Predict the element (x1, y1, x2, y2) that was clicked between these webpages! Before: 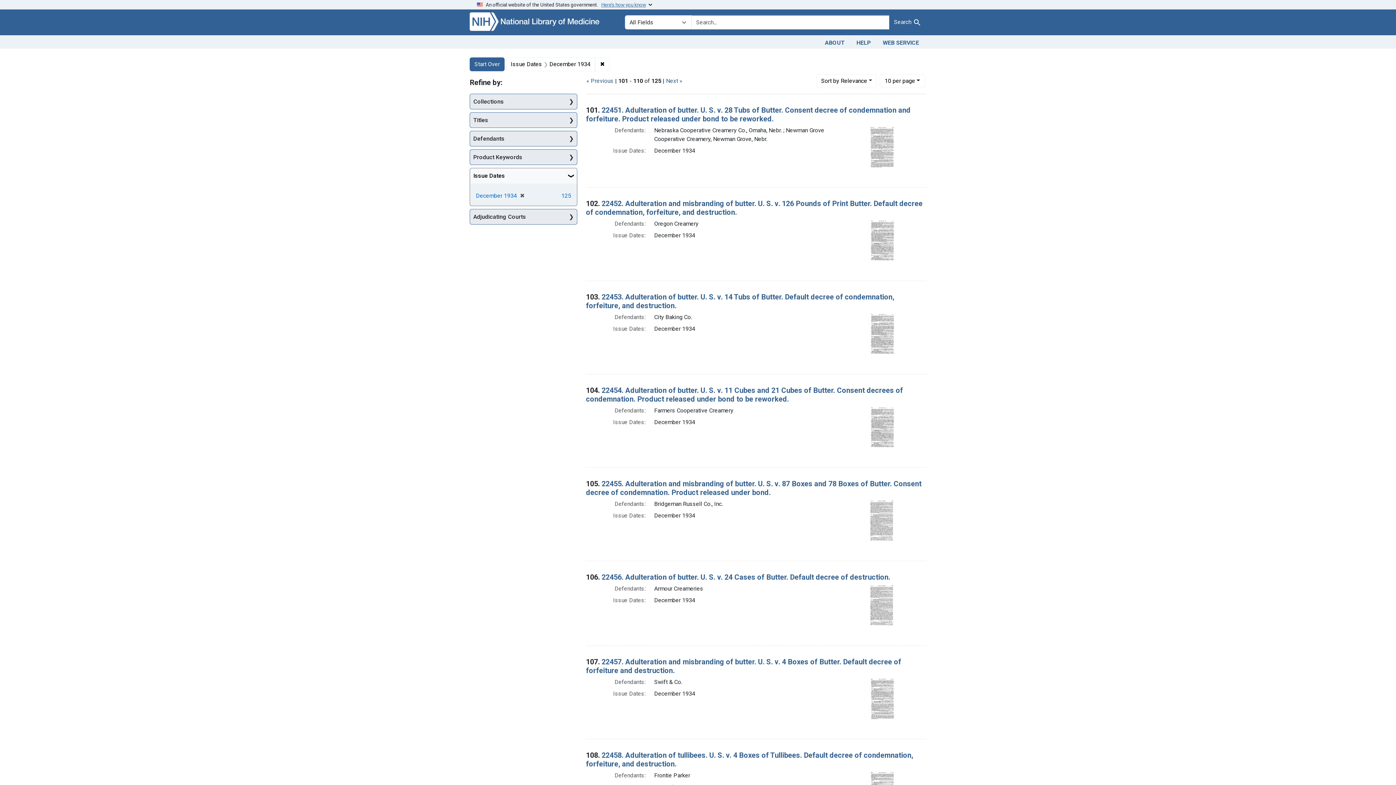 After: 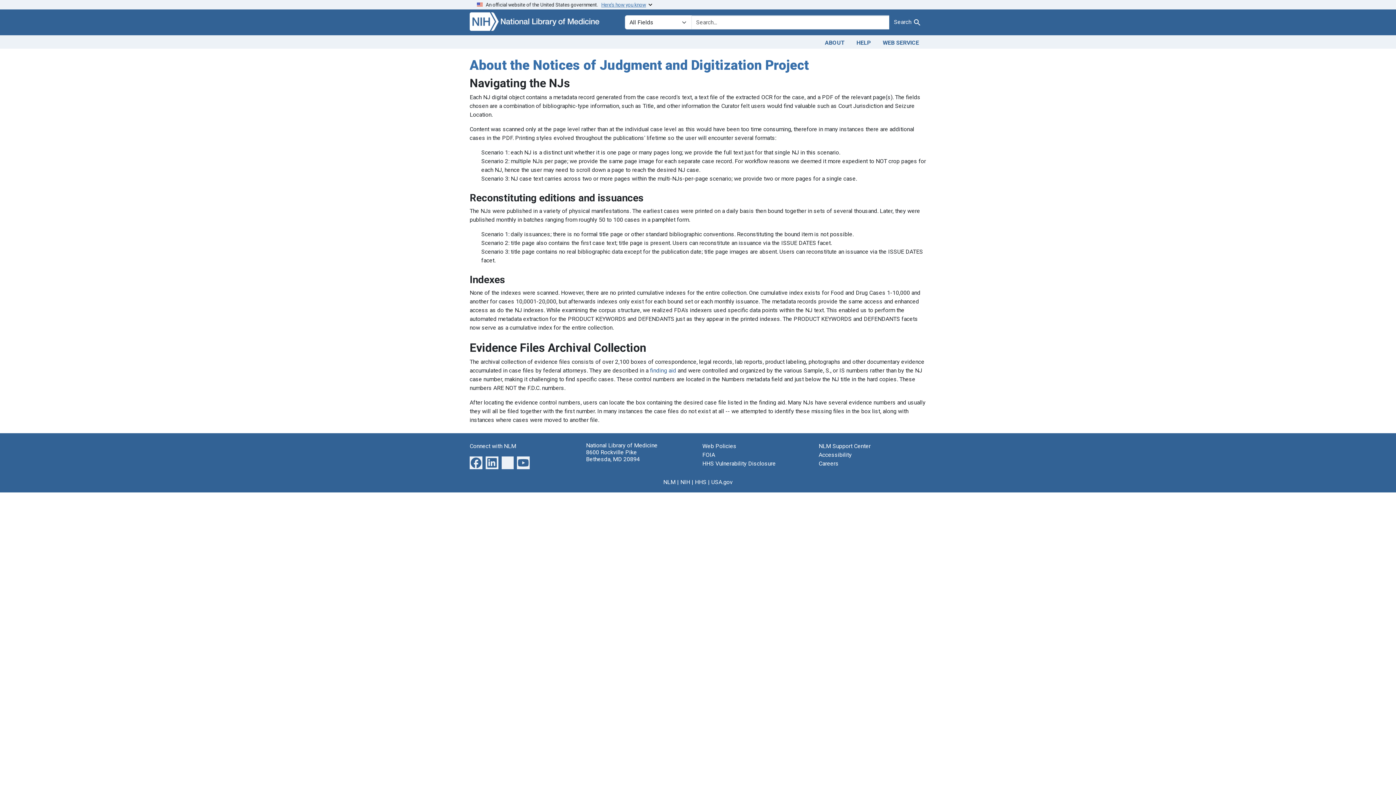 Action: bbox: (819, 36, 850, 47) label: ABOUT